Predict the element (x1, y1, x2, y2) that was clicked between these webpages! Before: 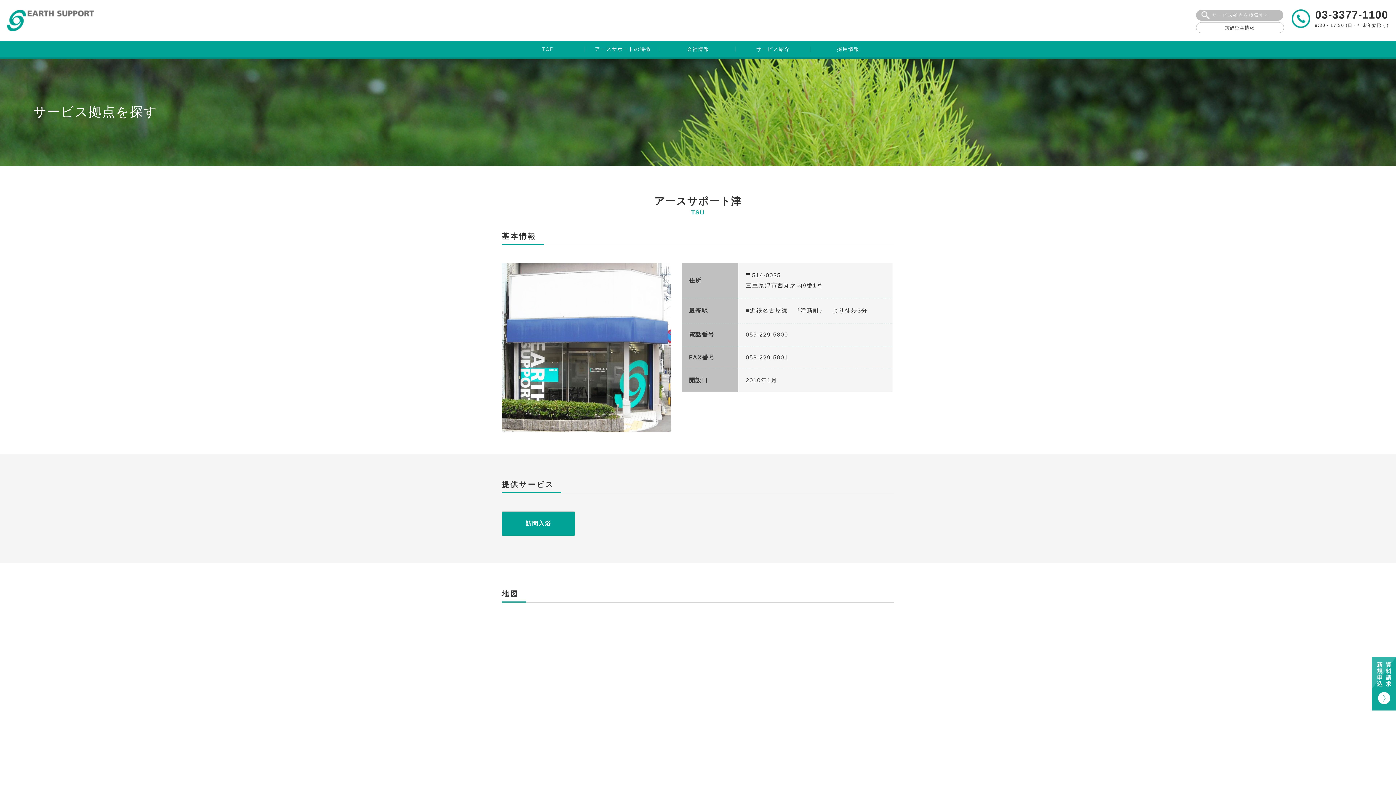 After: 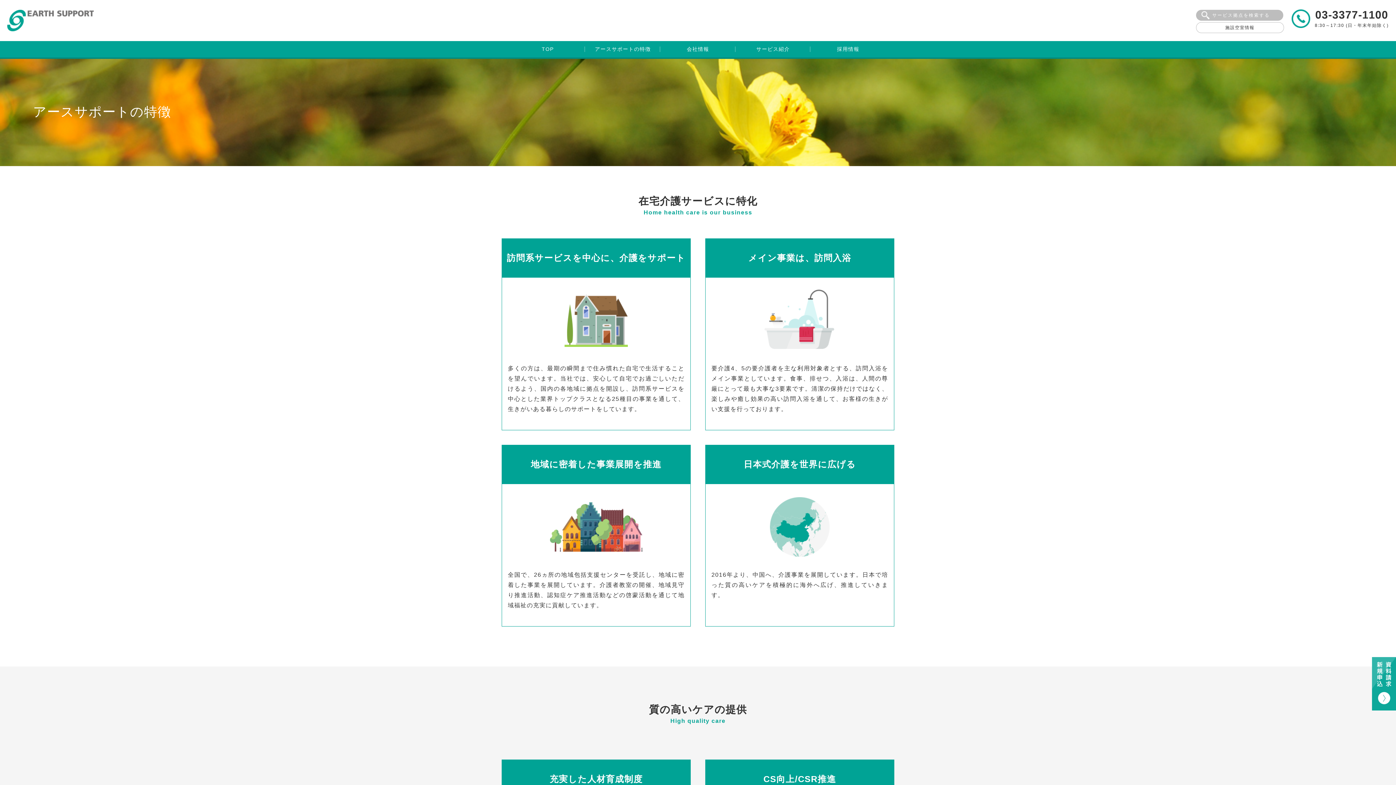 Action: label: アースサポートの特徴 bbox: (585, 41, 660, 57)